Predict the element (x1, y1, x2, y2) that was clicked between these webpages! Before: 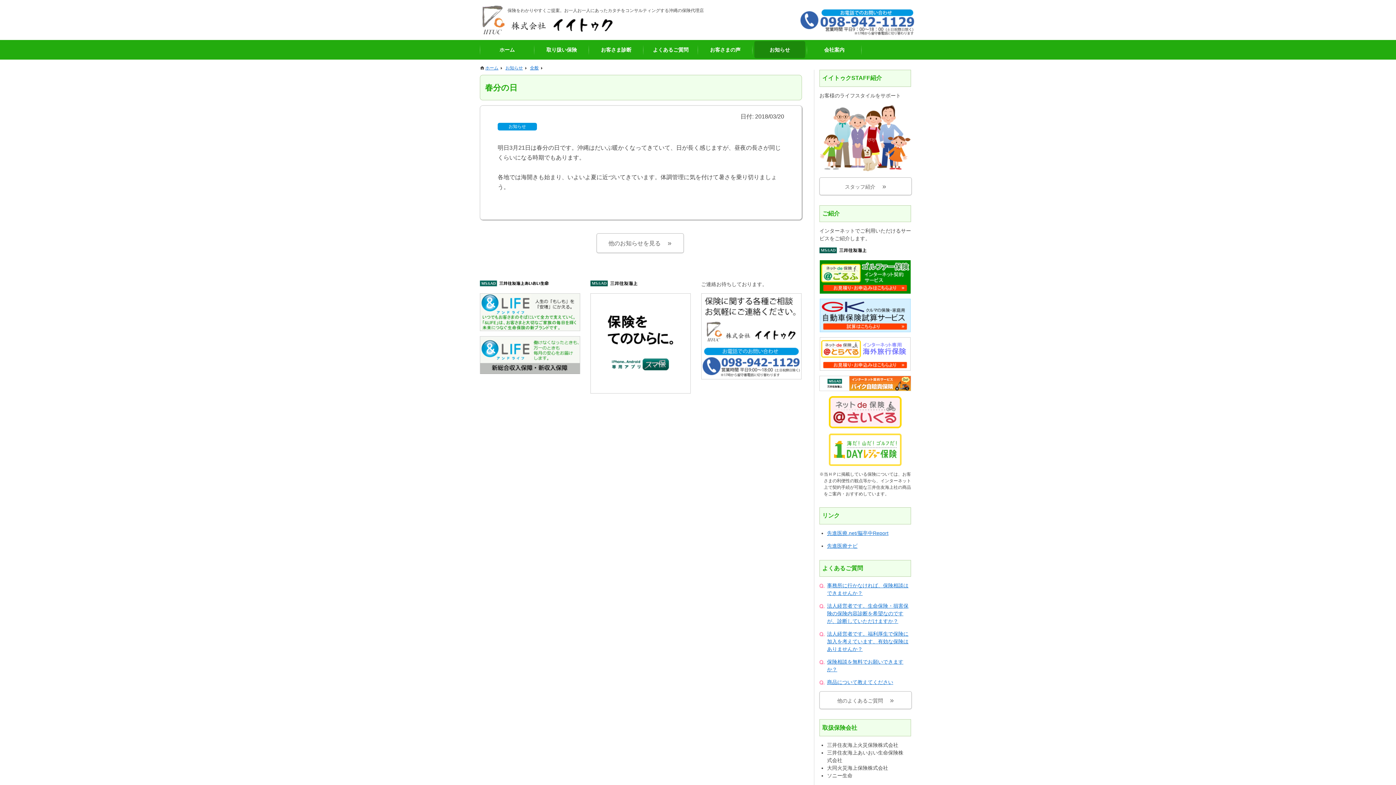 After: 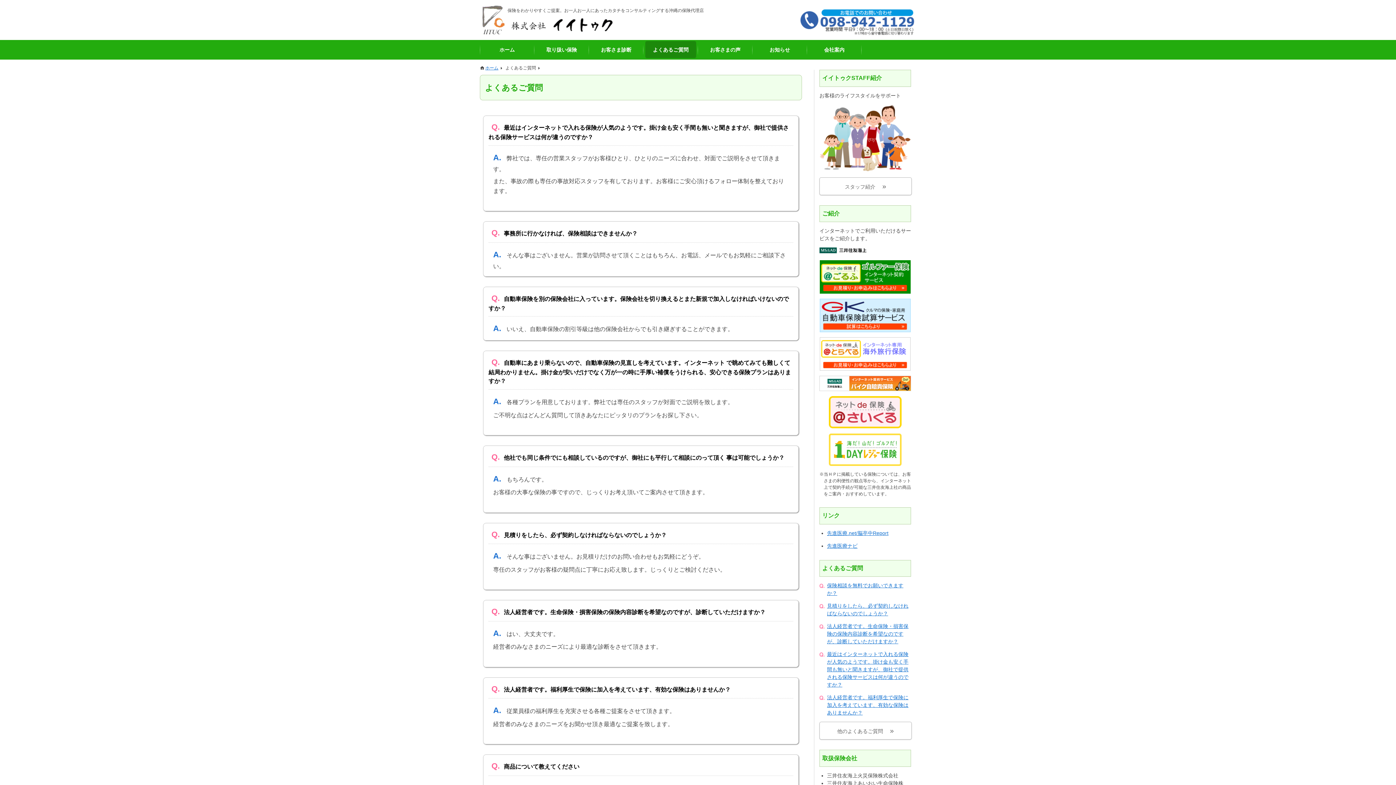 Action: bbox: (819, 691, 912, 709) label: 他のよくあるご質問